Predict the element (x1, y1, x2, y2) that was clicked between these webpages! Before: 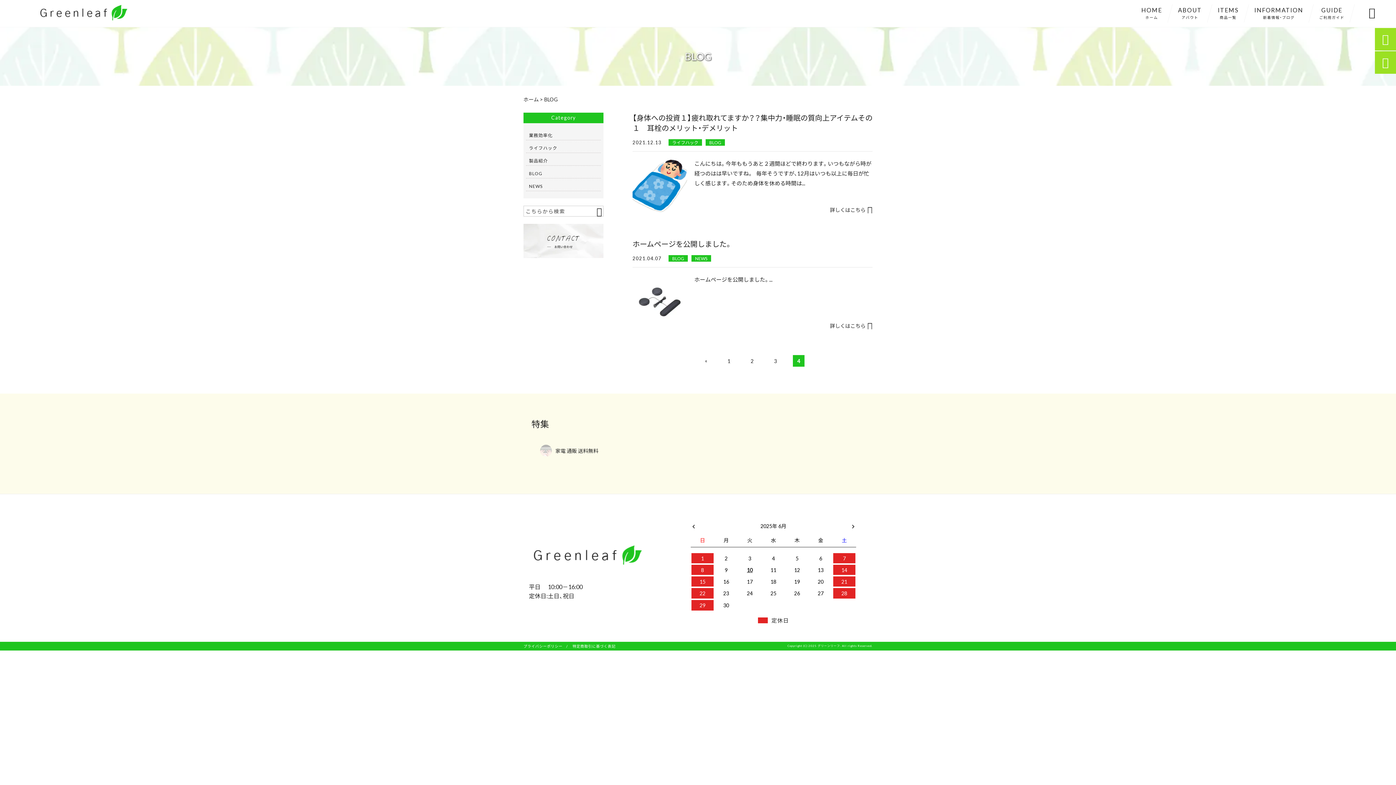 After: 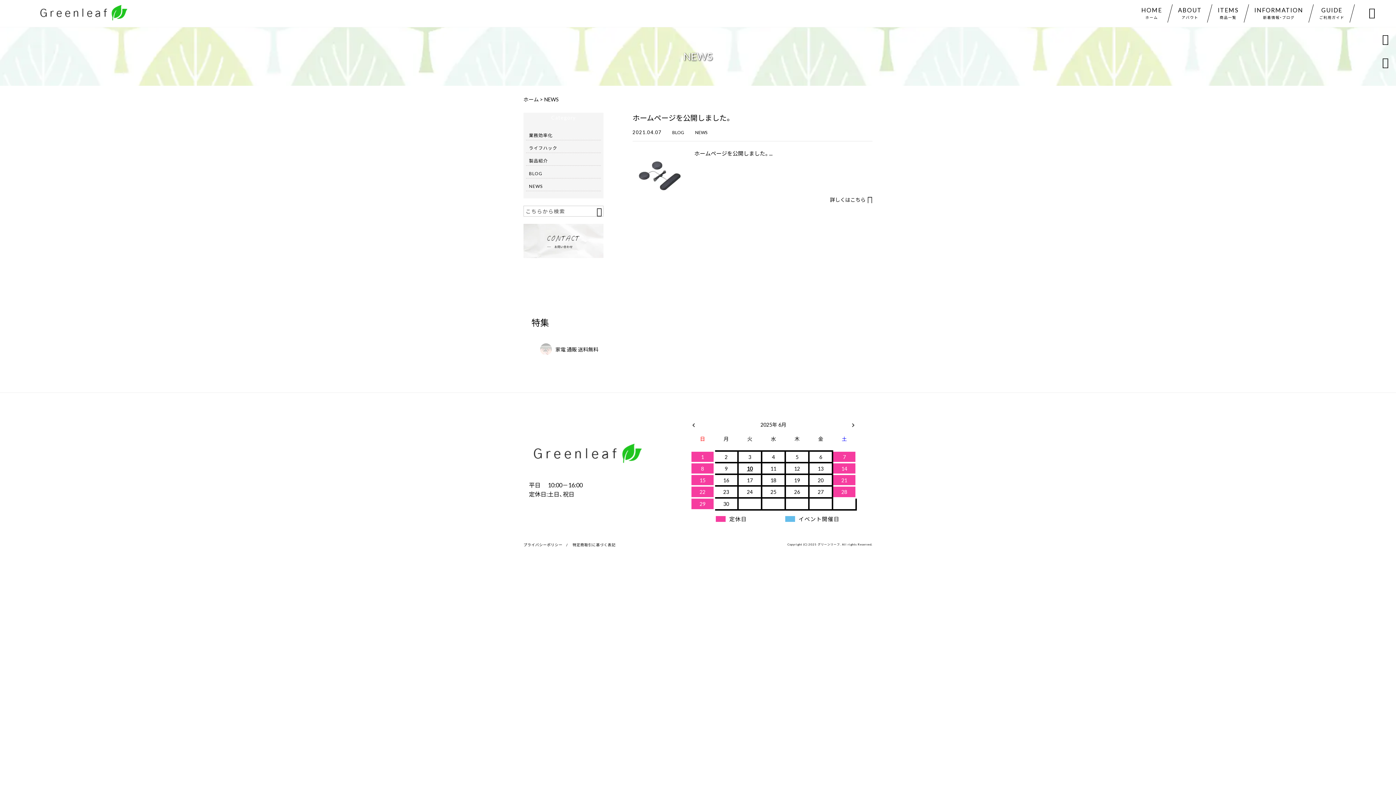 Action: label: NEWS bbox: (691, 255, 711, 261)